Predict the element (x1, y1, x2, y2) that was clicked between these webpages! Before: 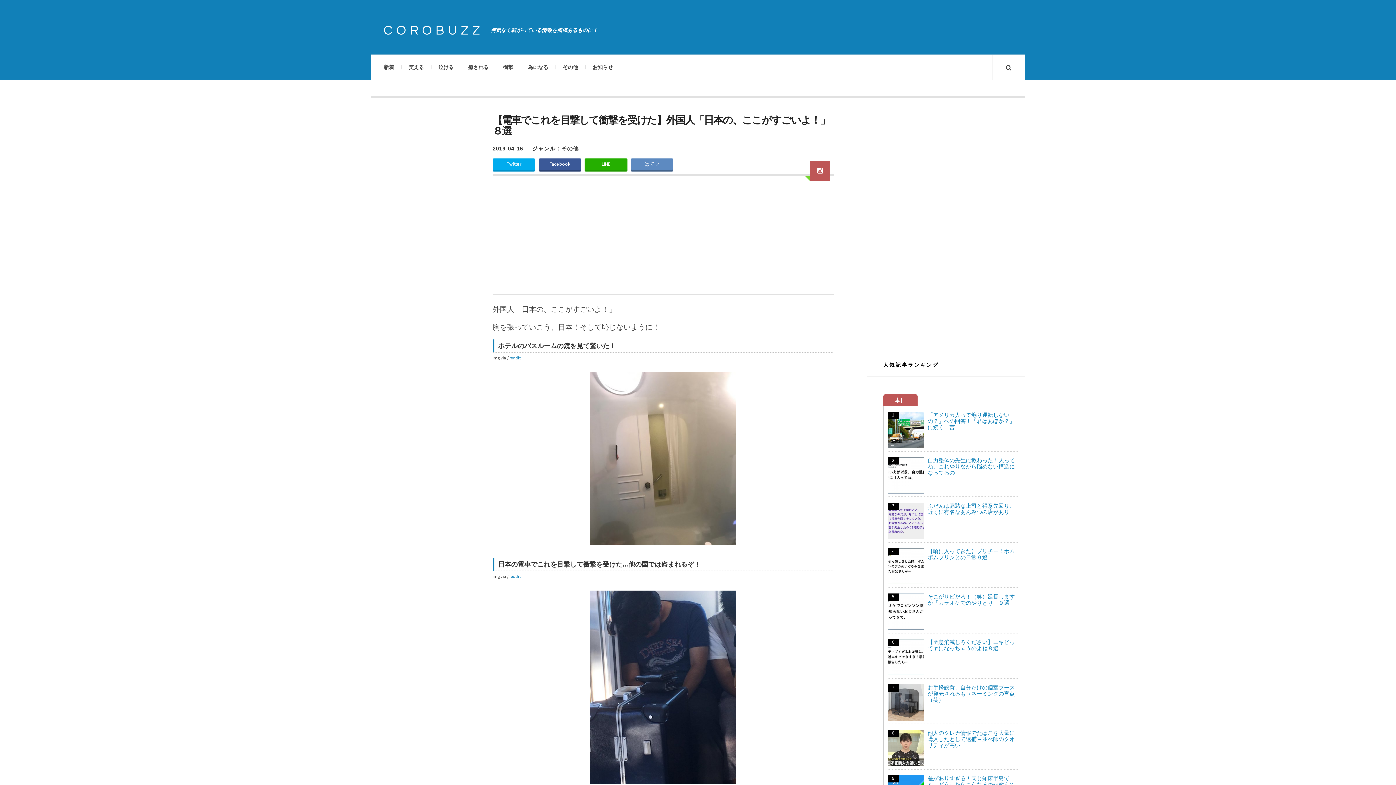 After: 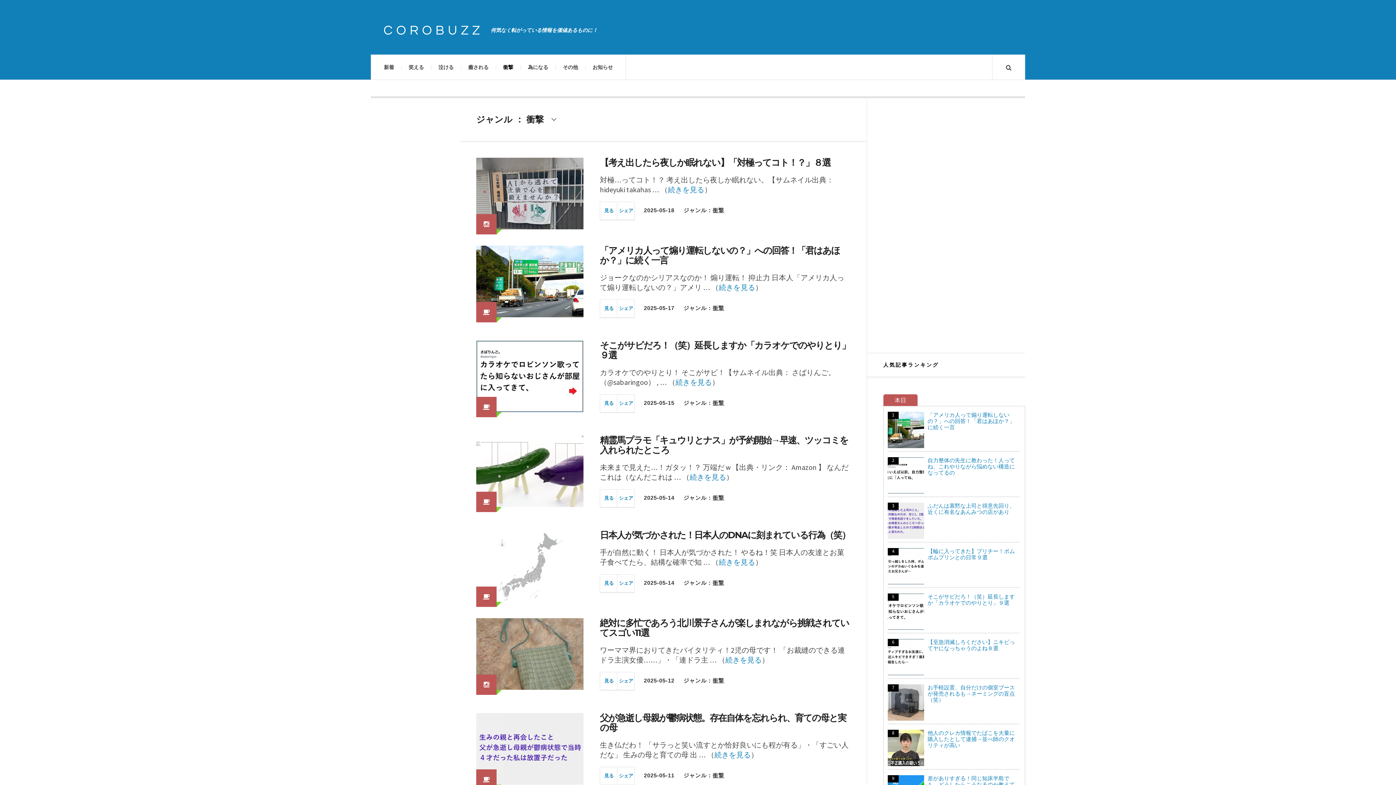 Action: bbox: (496, 54, 520, 79) label: 衝撃